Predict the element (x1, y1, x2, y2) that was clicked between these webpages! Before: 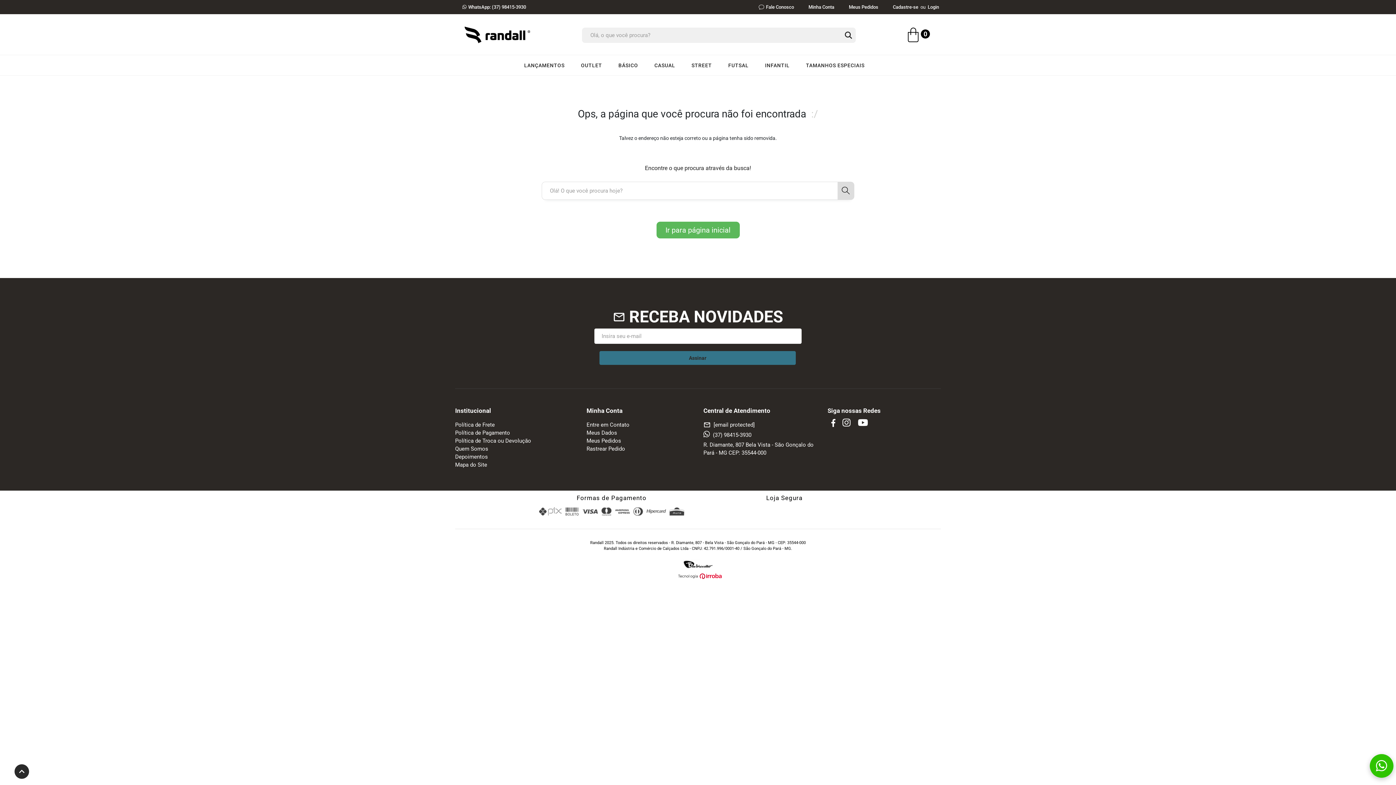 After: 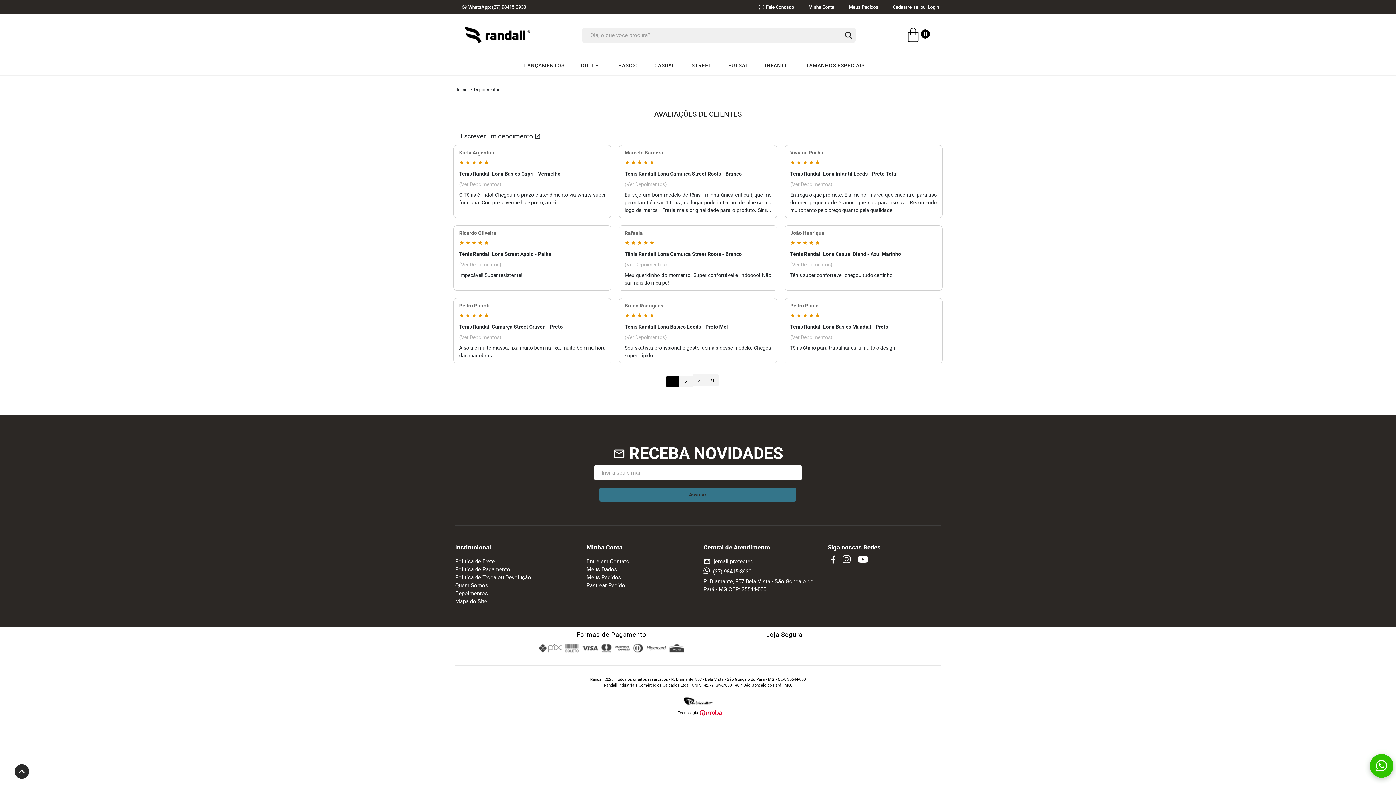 Action: bbox: (455, 453, 488, 460) label: Depoimentos